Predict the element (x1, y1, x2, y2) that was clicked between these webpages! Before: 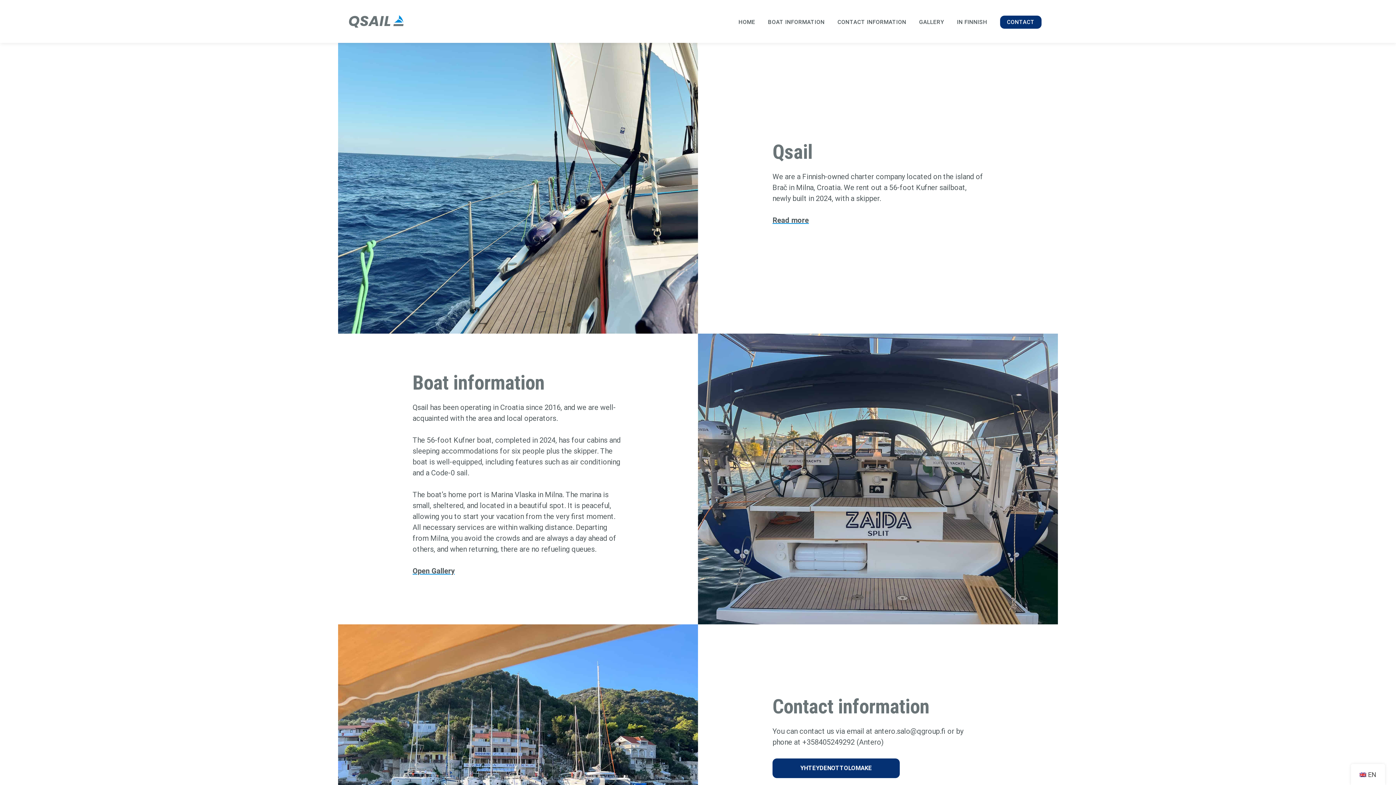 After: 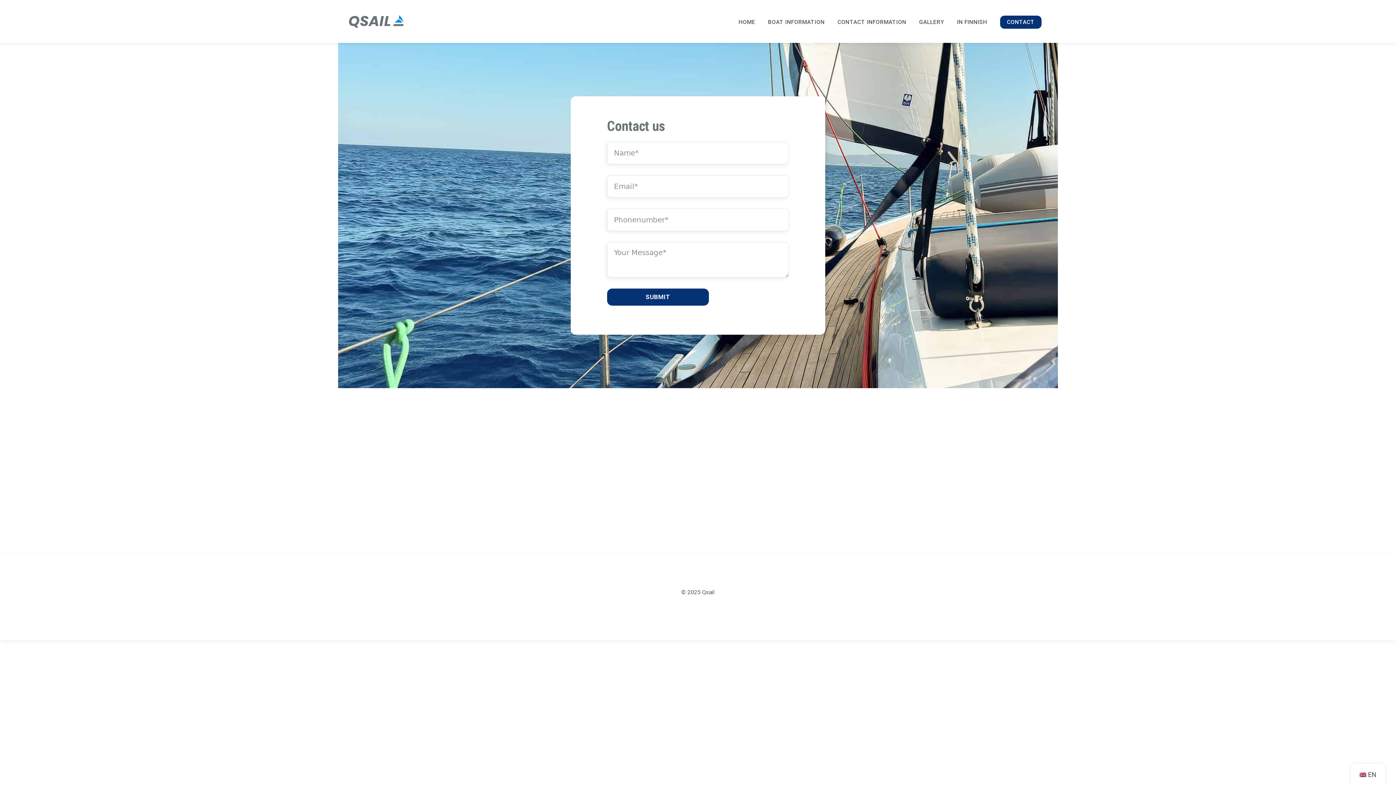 Action: label: YHTEYDENOTTOLOMAKE bbox: (772, 758, 900, 778)